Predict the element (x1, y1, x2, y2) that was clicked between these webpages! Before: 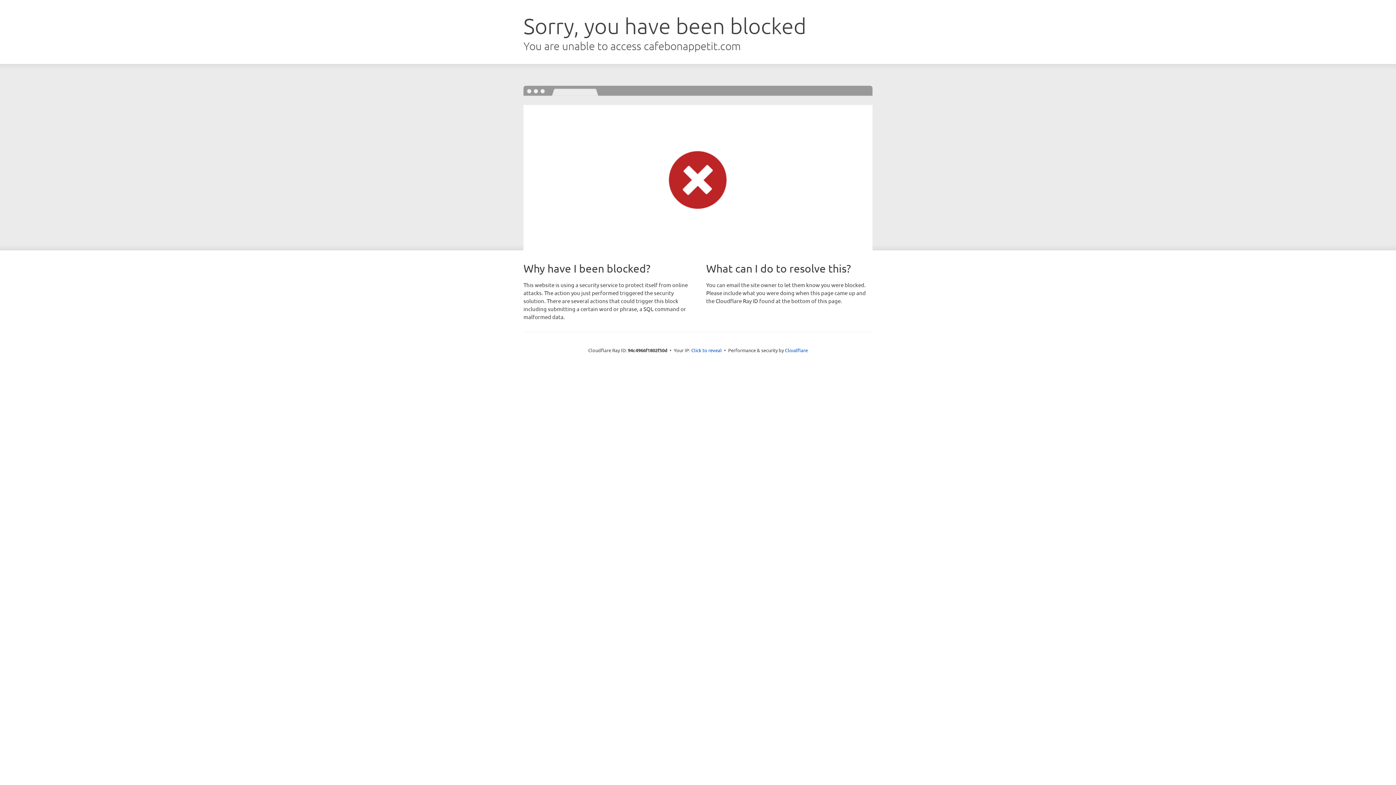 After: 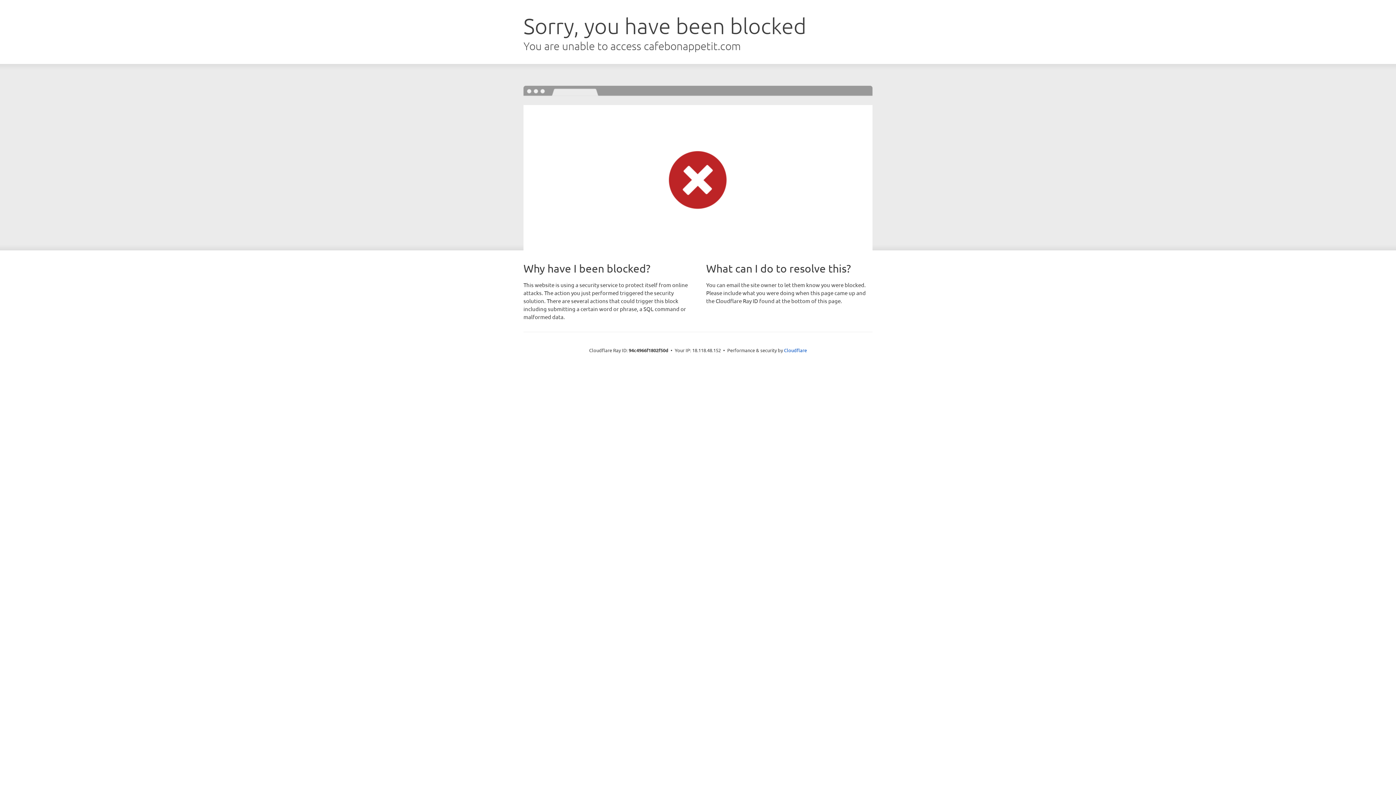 Action: label: Click to reveal bbox: (691, 346, 722, 353)